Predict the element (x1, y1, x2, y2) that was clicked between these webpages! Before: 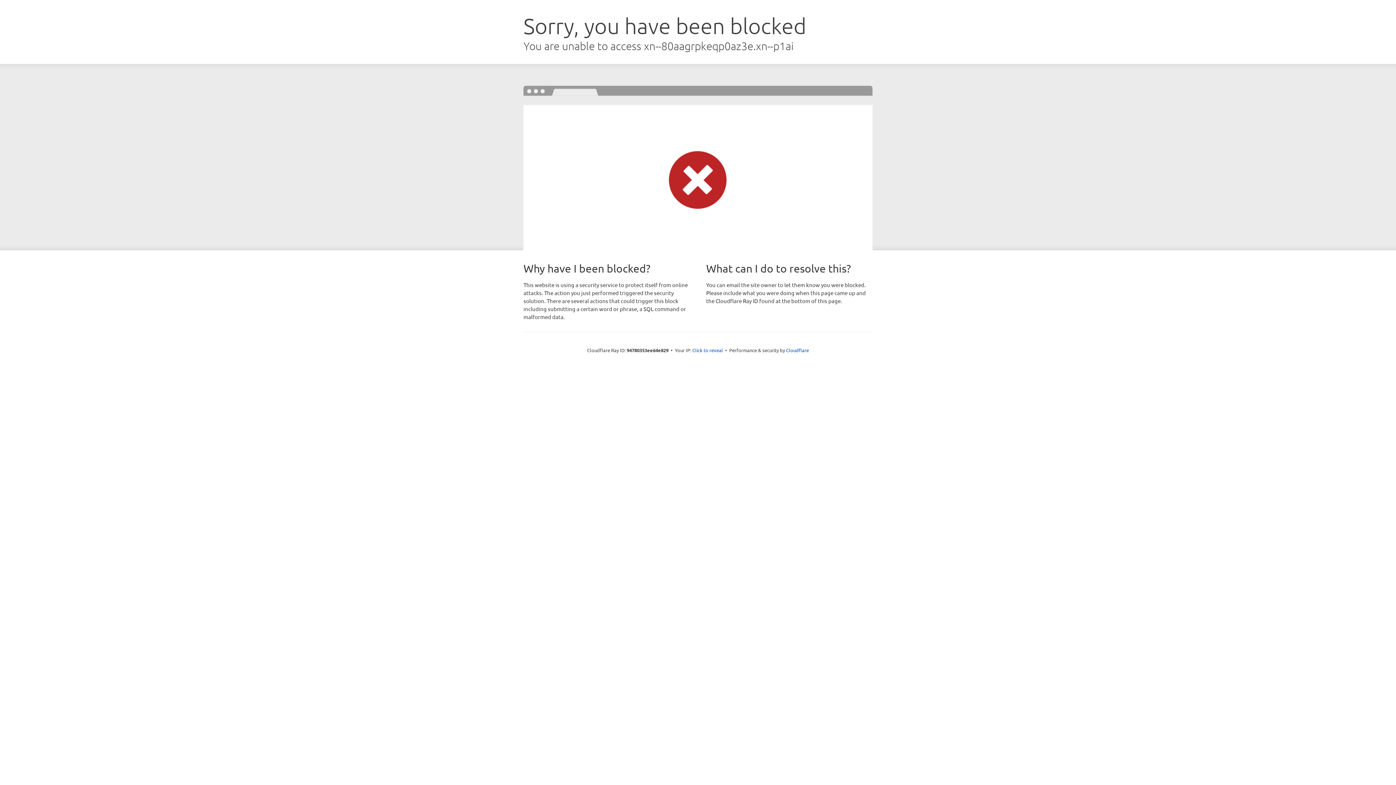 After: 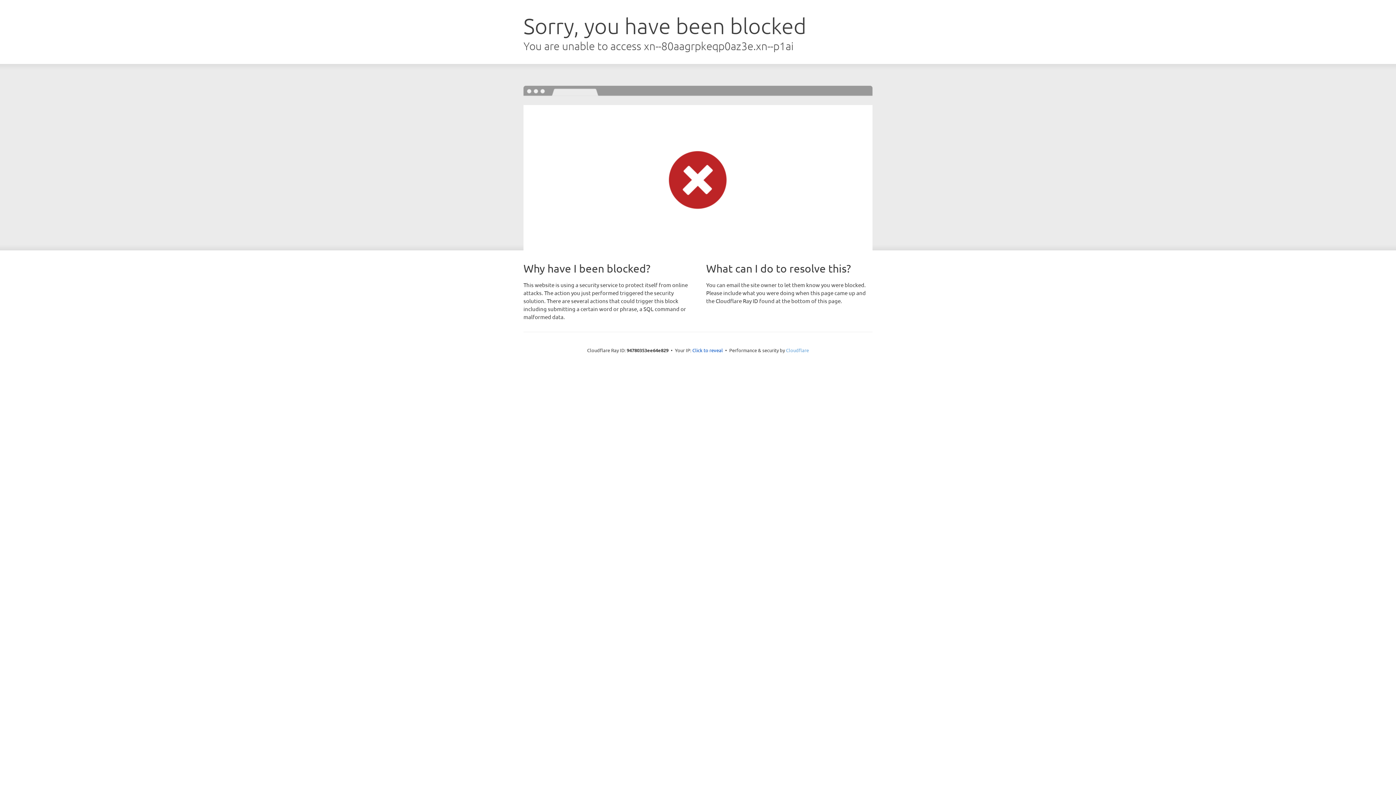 Action: bbox: (786, 347, 809, 353) label: Cloudflare